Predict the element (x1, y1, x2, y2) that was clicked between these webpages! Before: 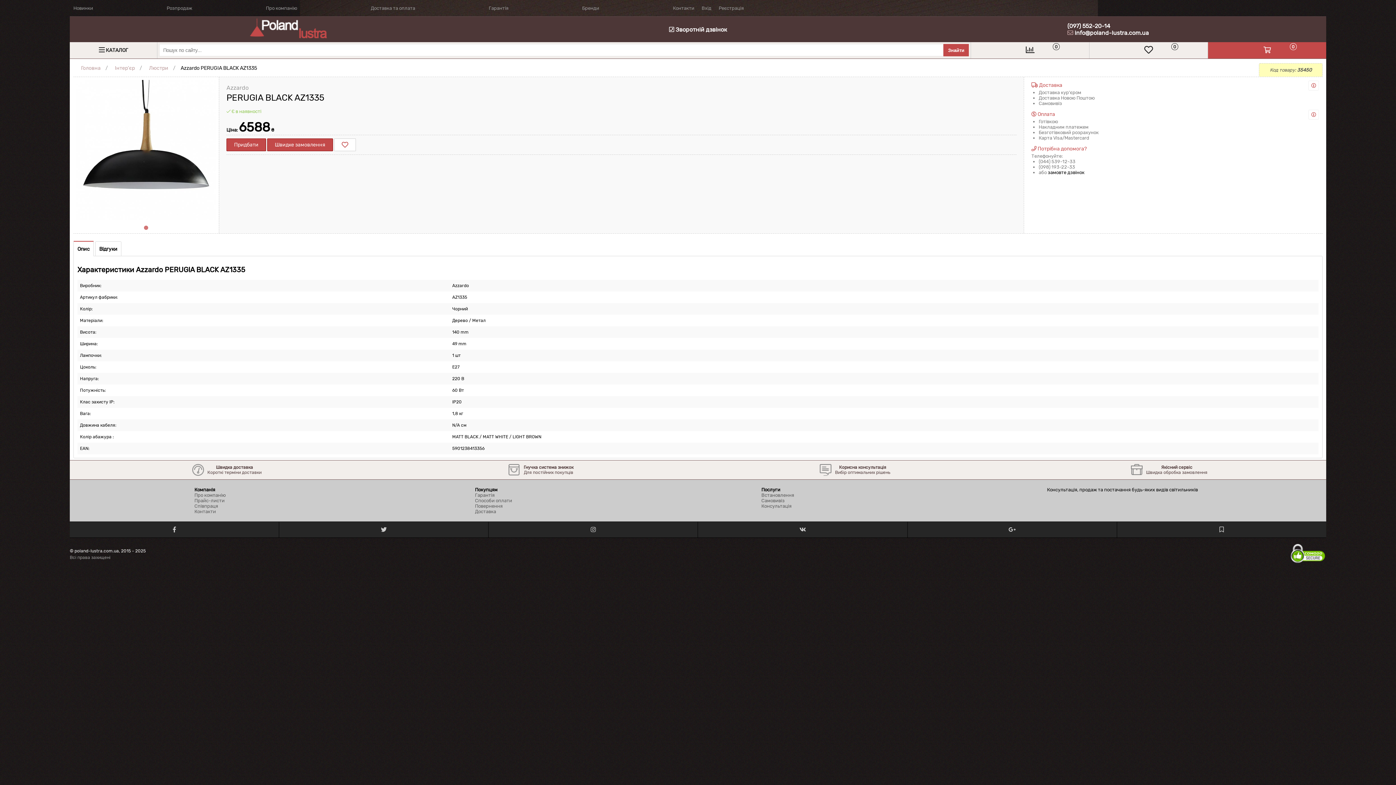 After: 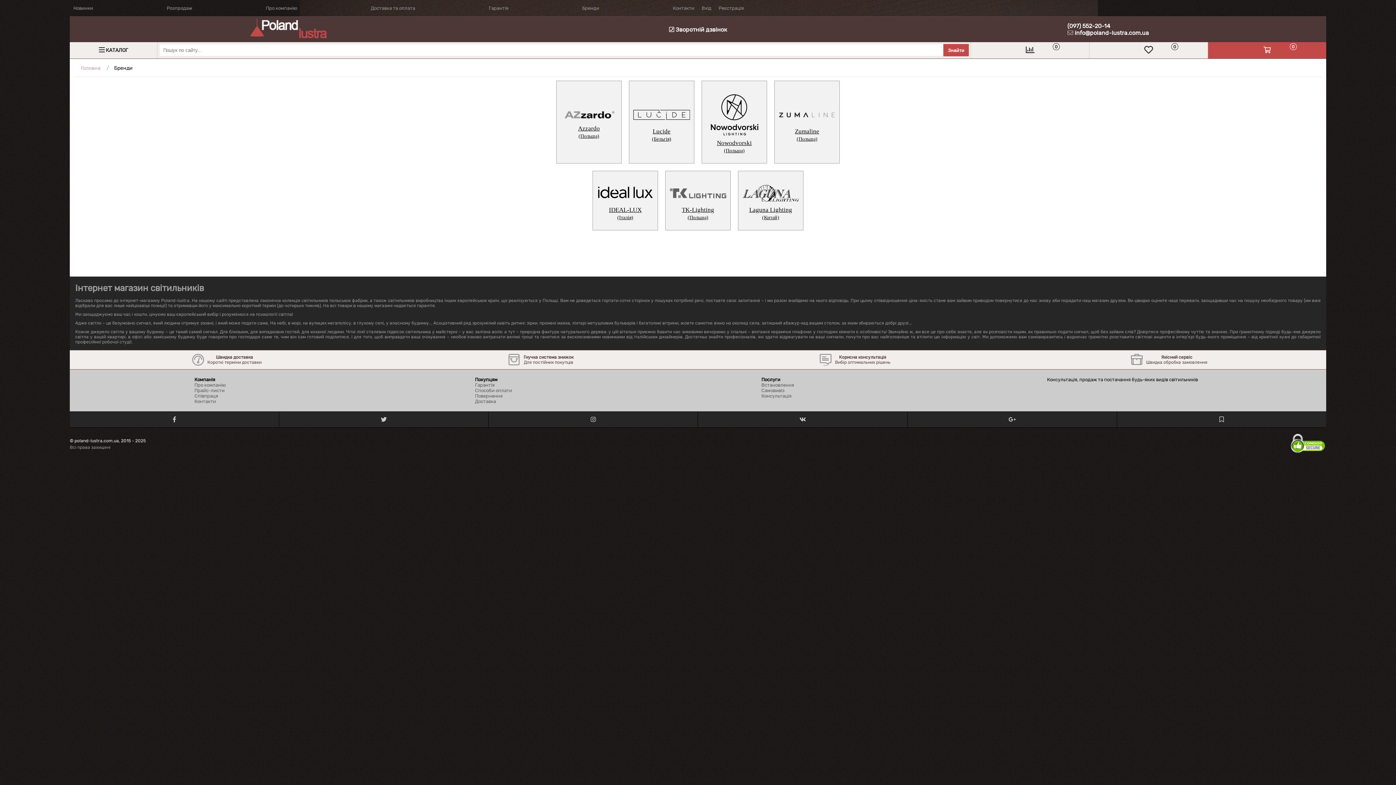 Action: bbox: (578, 0, 603, 16) label: Бренди